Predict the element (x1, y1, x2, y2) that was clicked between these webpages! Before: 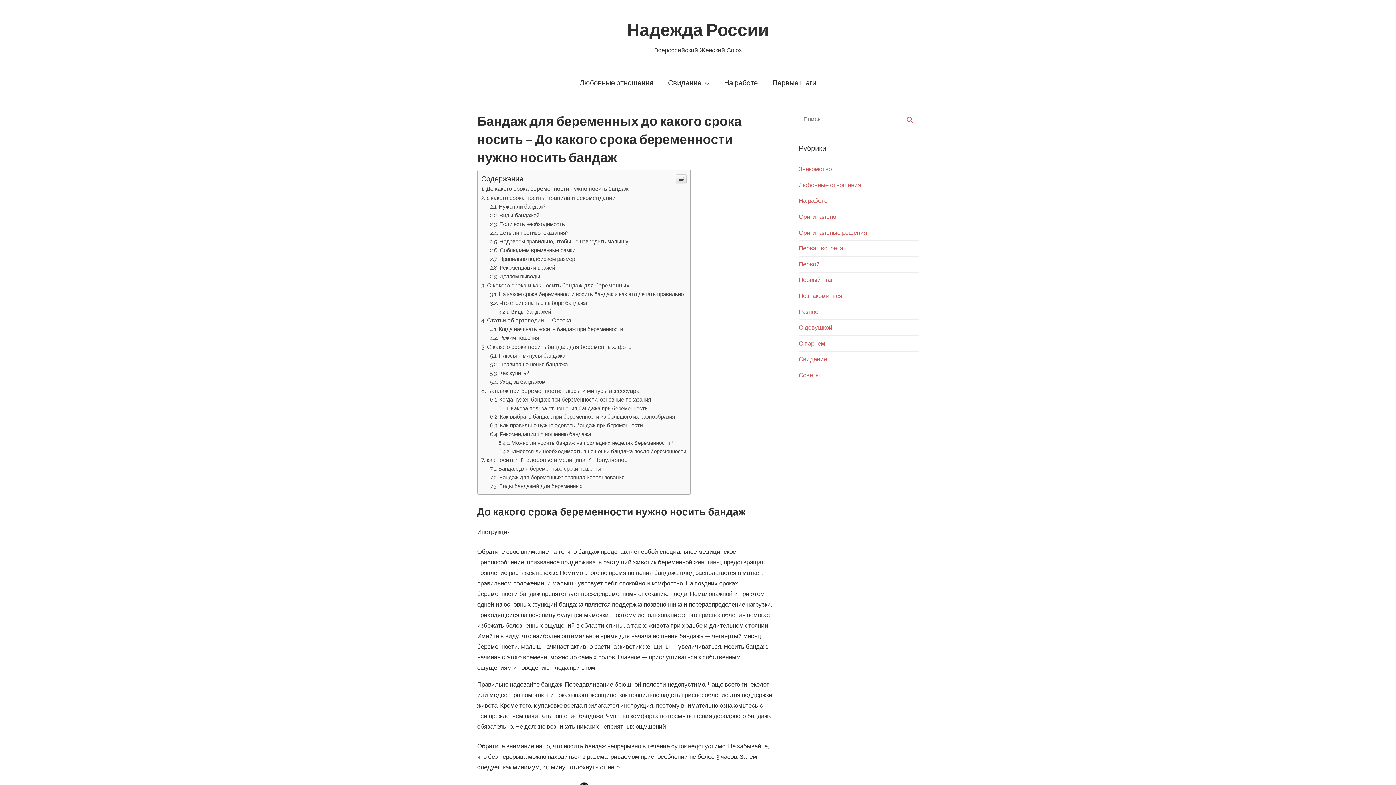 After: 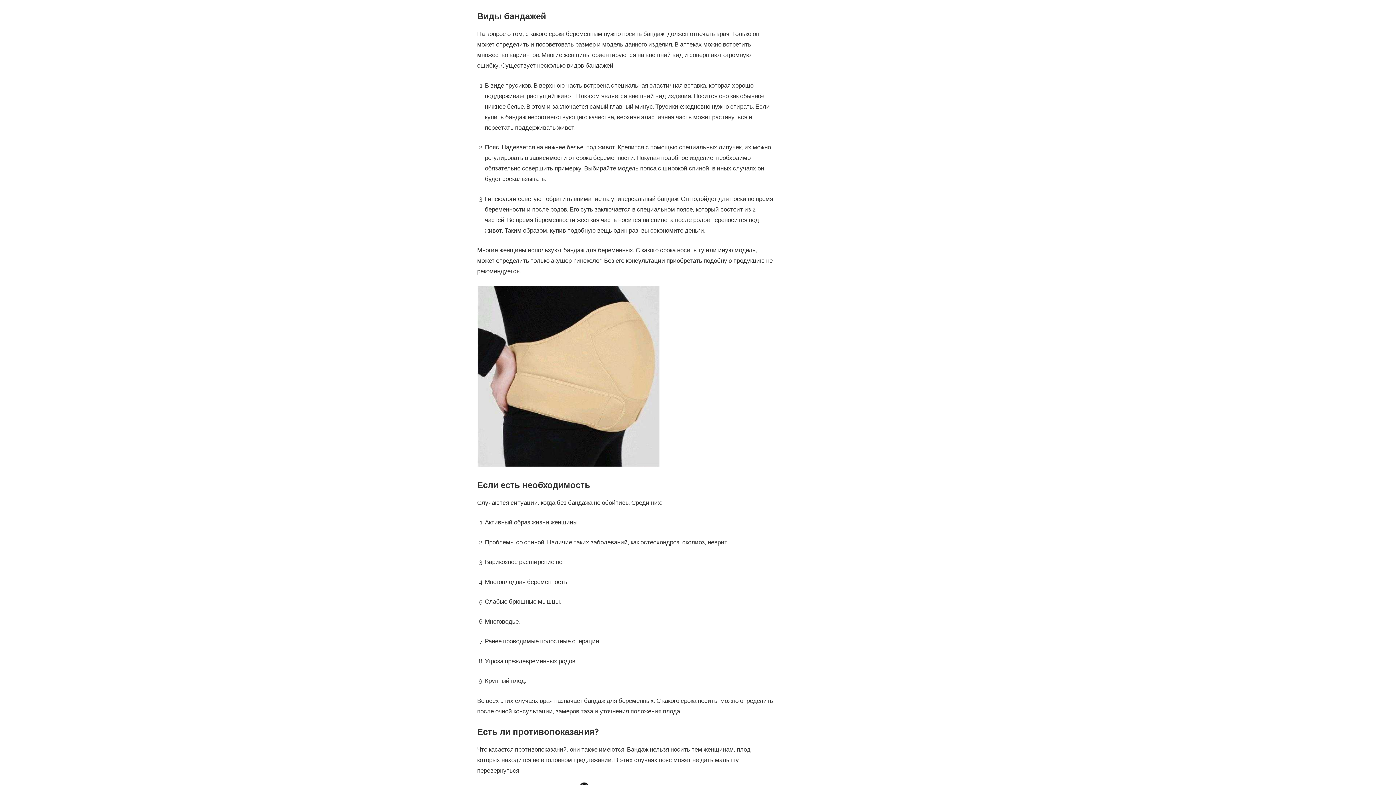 Action: label: Виды бандажей bbox: (490, 361, 539, 367)